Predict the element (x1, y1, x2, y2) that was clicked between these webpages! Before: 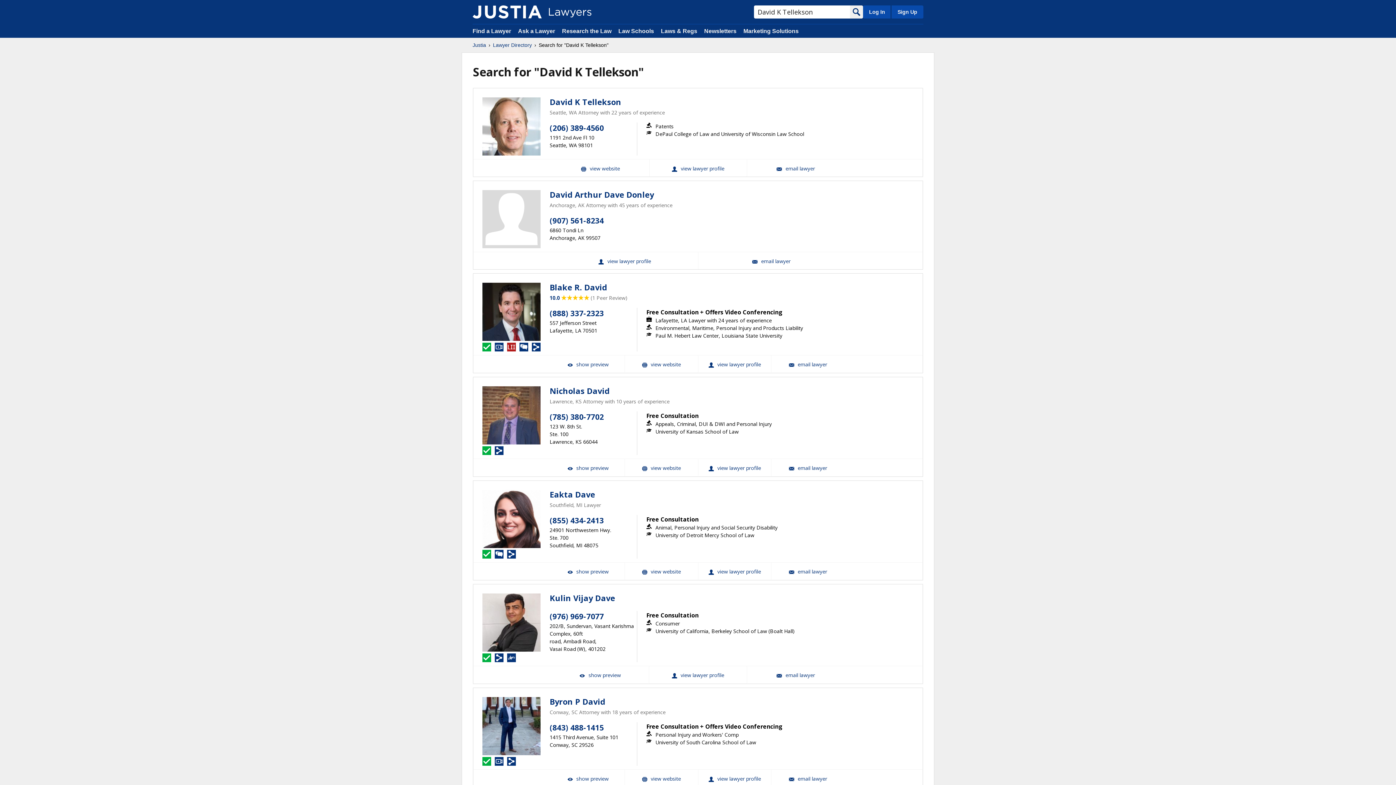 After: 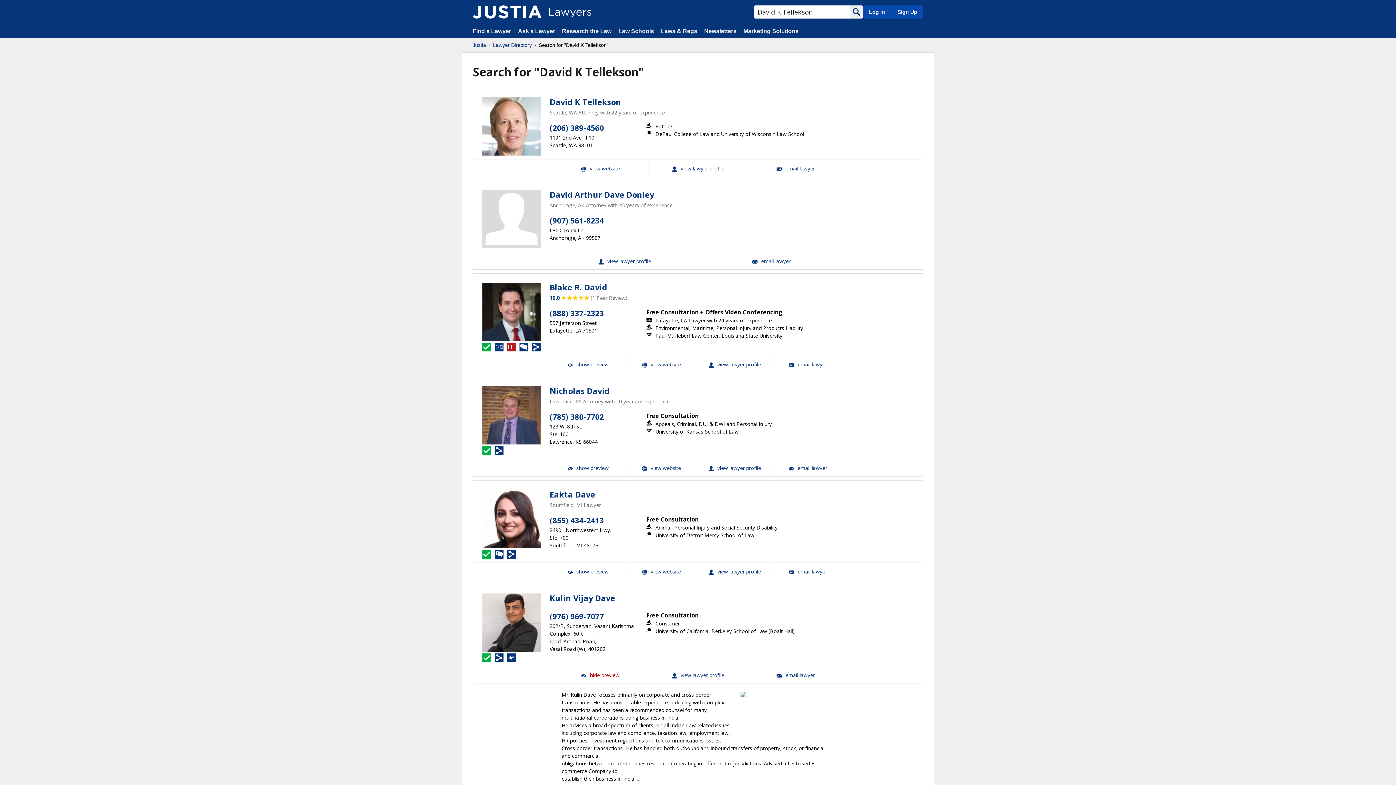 Action: label:  show preview bbox: (551, 666, 649, 683)